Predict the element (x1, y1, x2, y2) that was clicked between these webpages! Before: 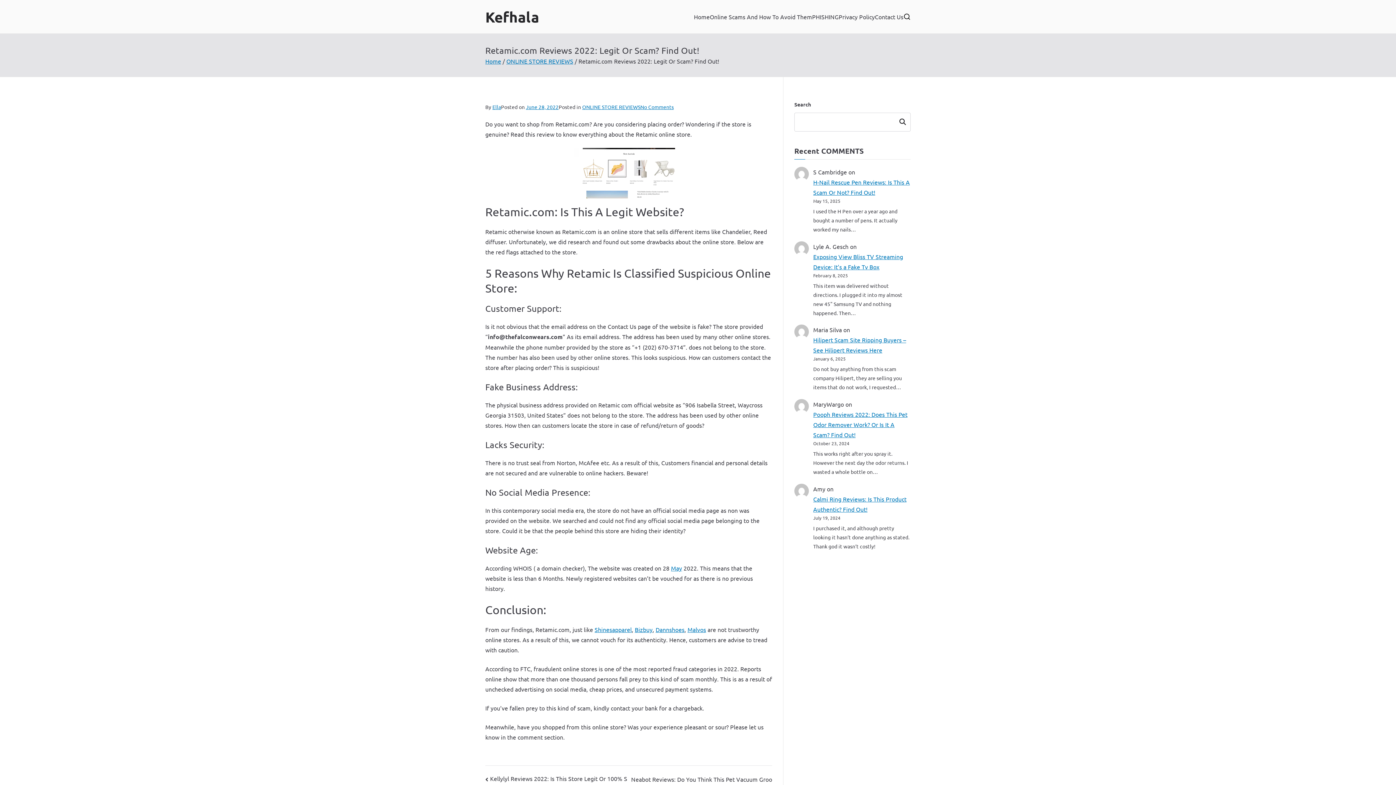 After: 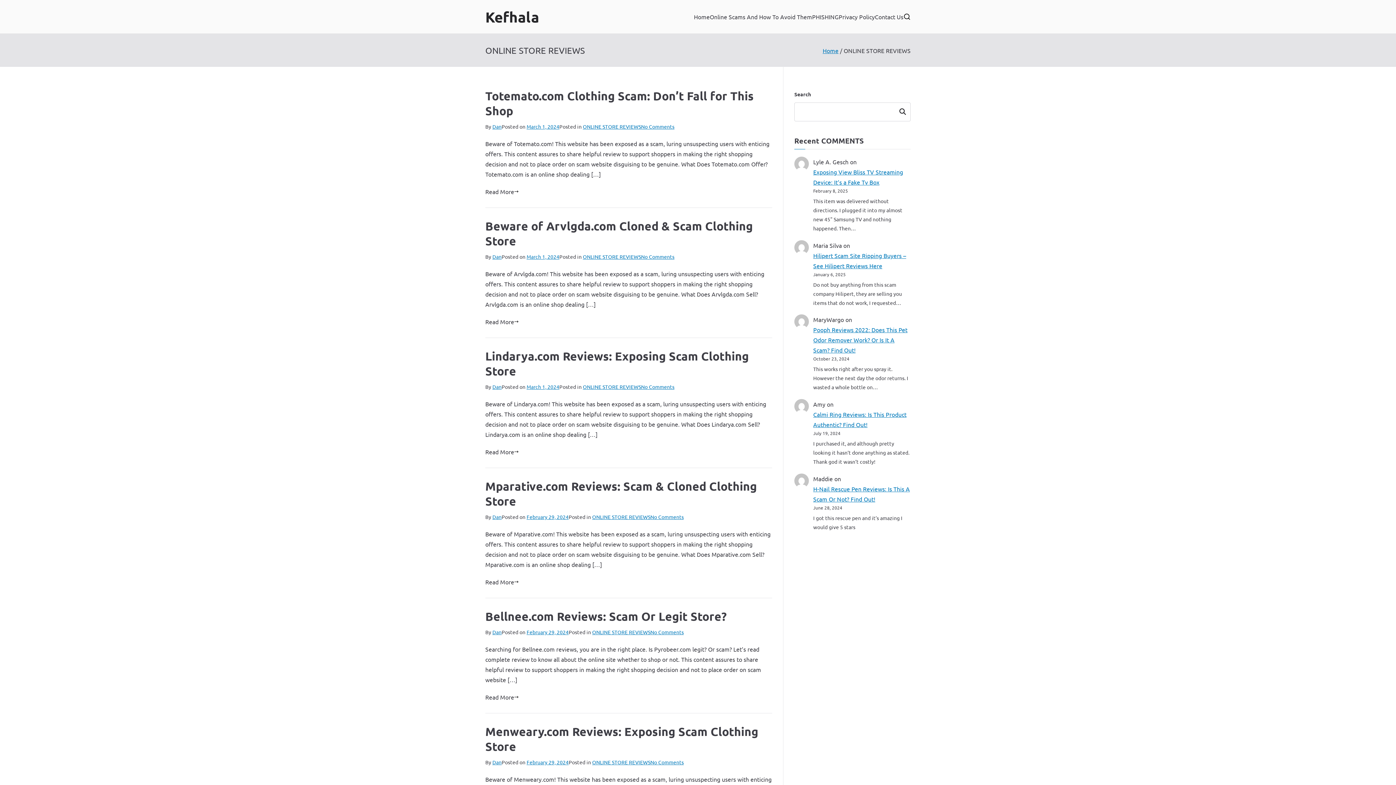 Action: label: ONLINE STORE REVIEWS bbox: (506, 57, 573, 64)